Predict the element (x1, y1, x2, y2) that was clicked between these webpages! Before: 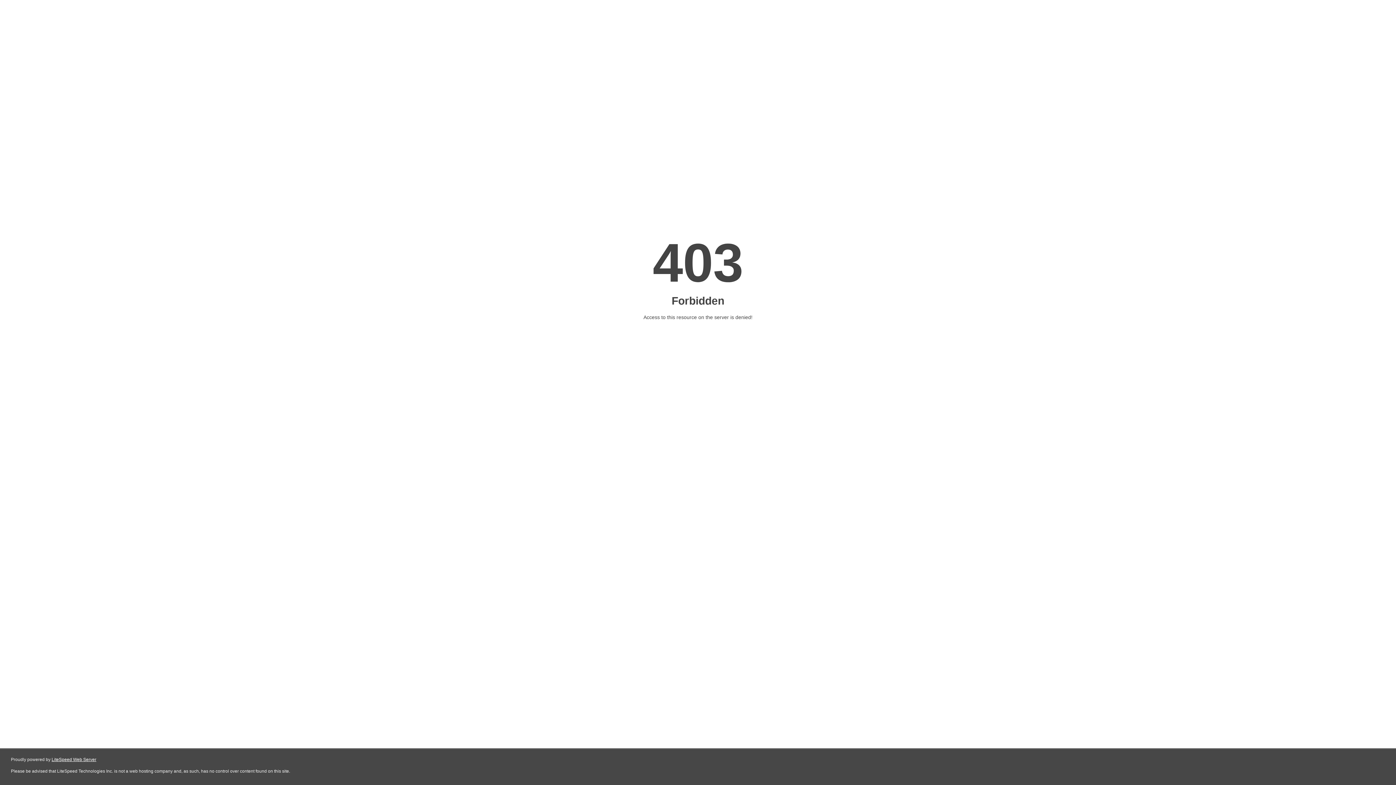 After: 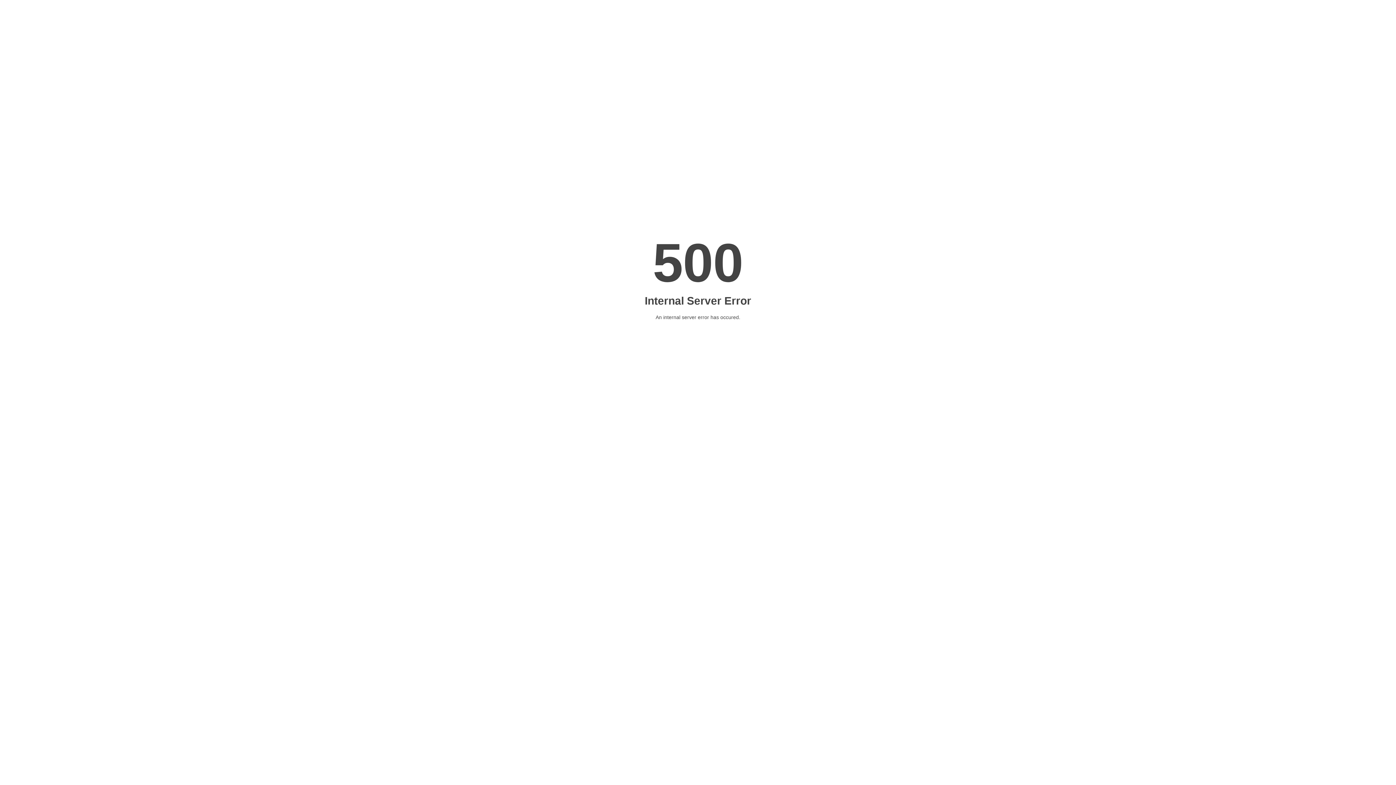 Action: bbox: (51, 757, 96, 762) label: LiteSpeed Web Server